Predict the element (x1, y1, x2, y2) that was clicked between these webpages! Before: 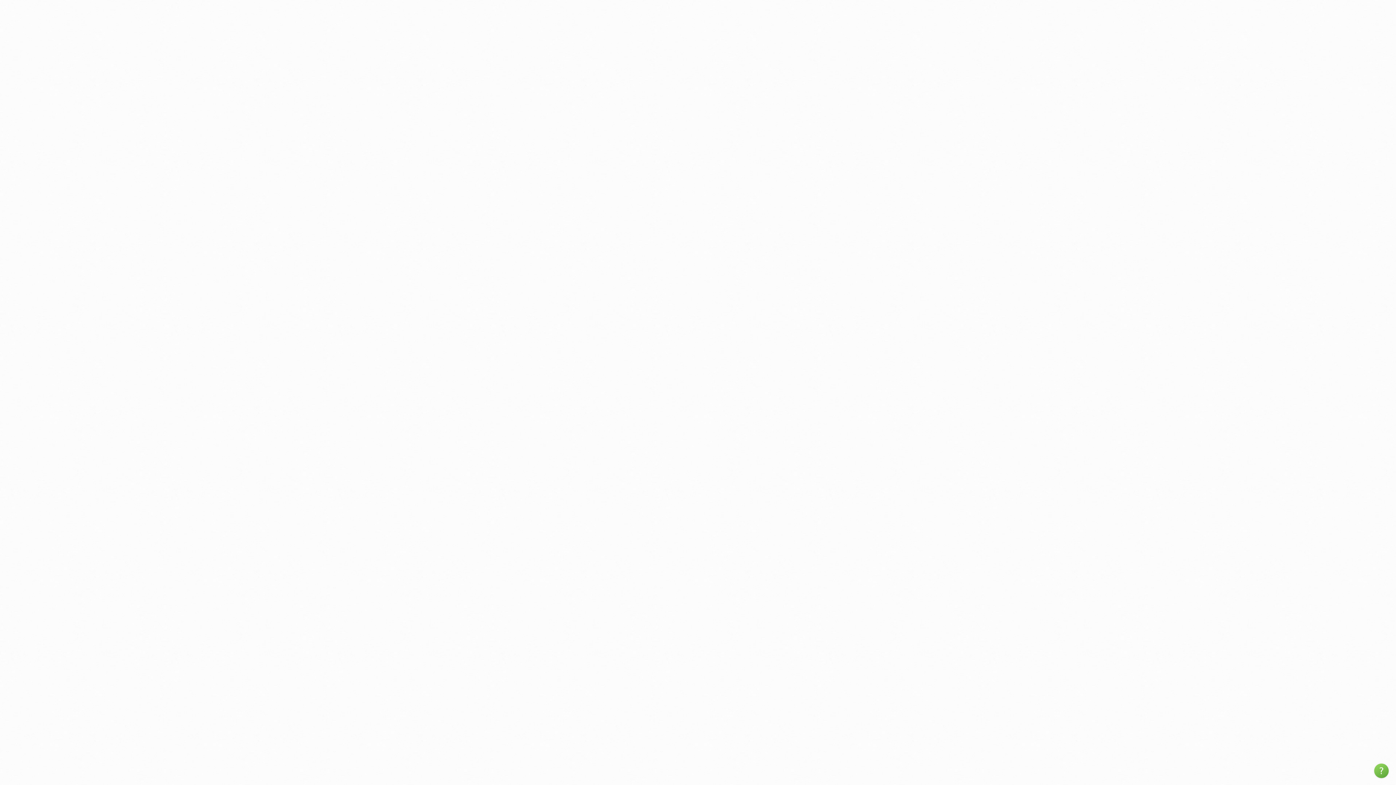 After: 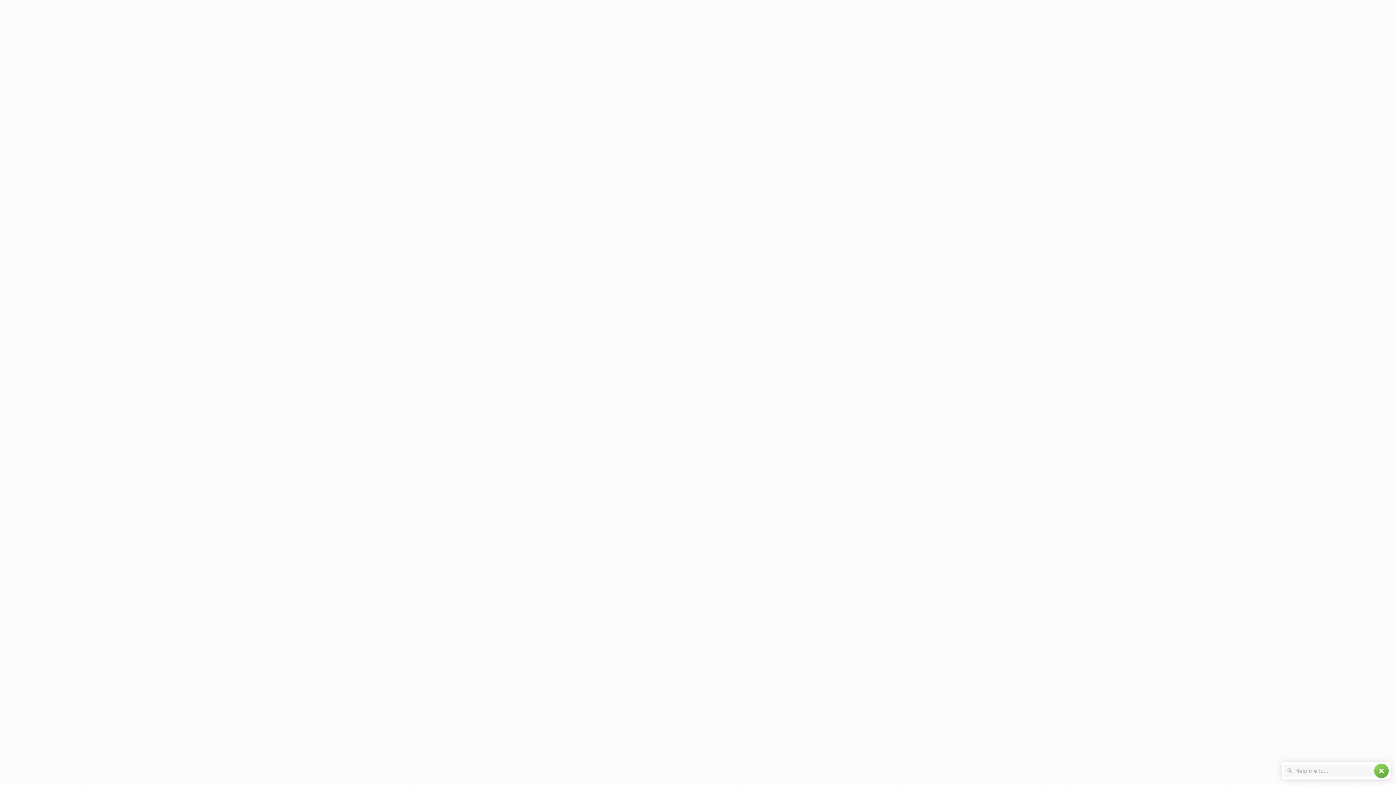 Action: bbox: (1374, 764, 1389, 778) label: help